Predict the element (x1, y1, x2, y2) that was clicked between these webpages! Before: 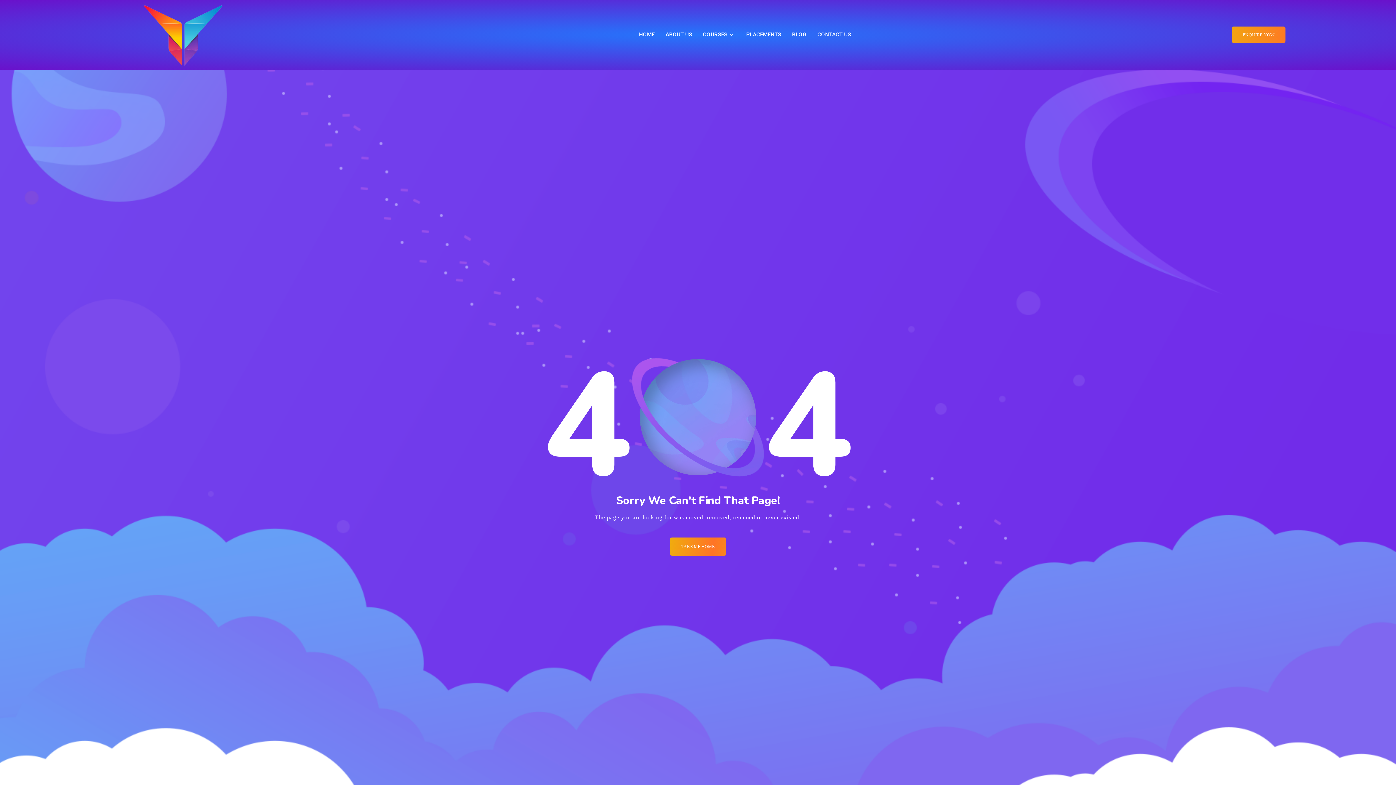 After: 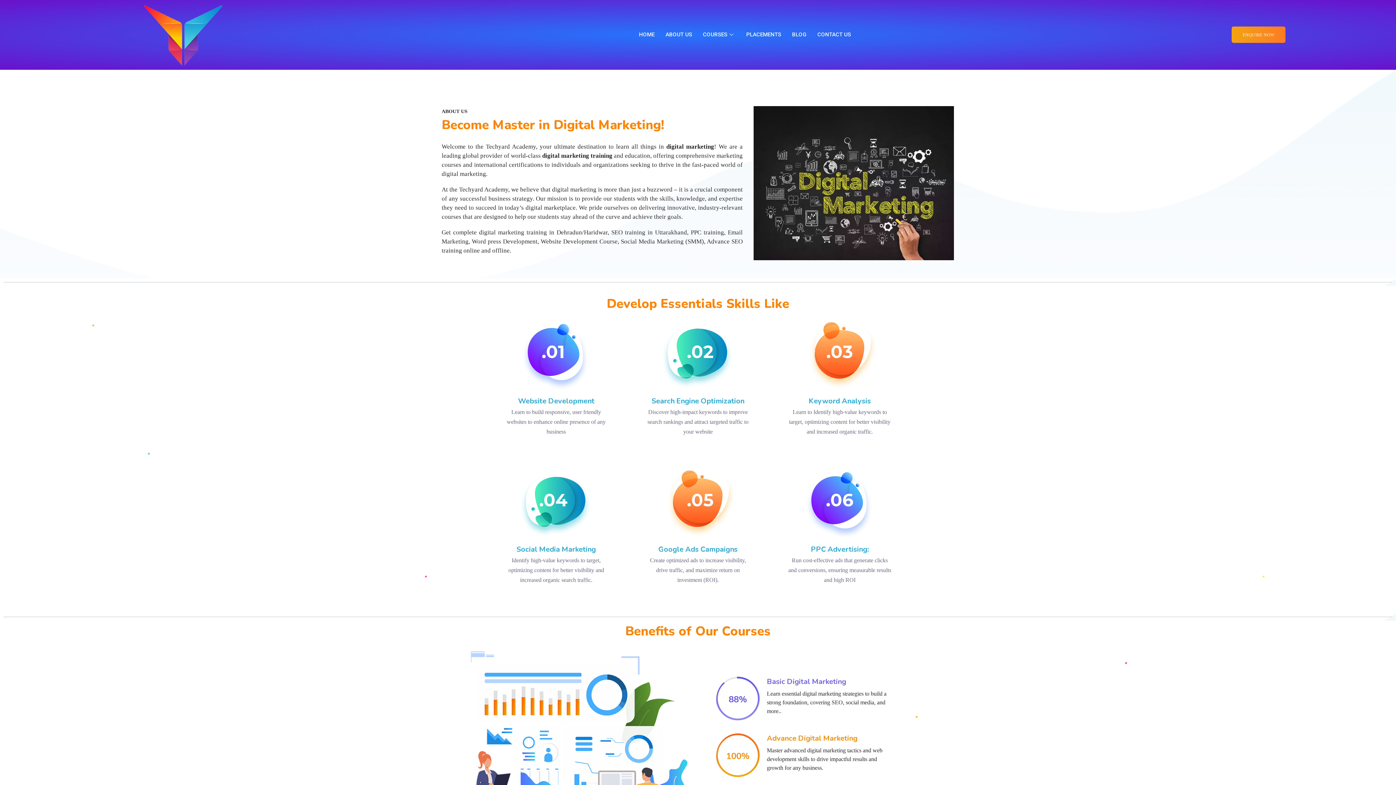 Action: label: ABOUT US bbox: (660, 22, 697, 47)